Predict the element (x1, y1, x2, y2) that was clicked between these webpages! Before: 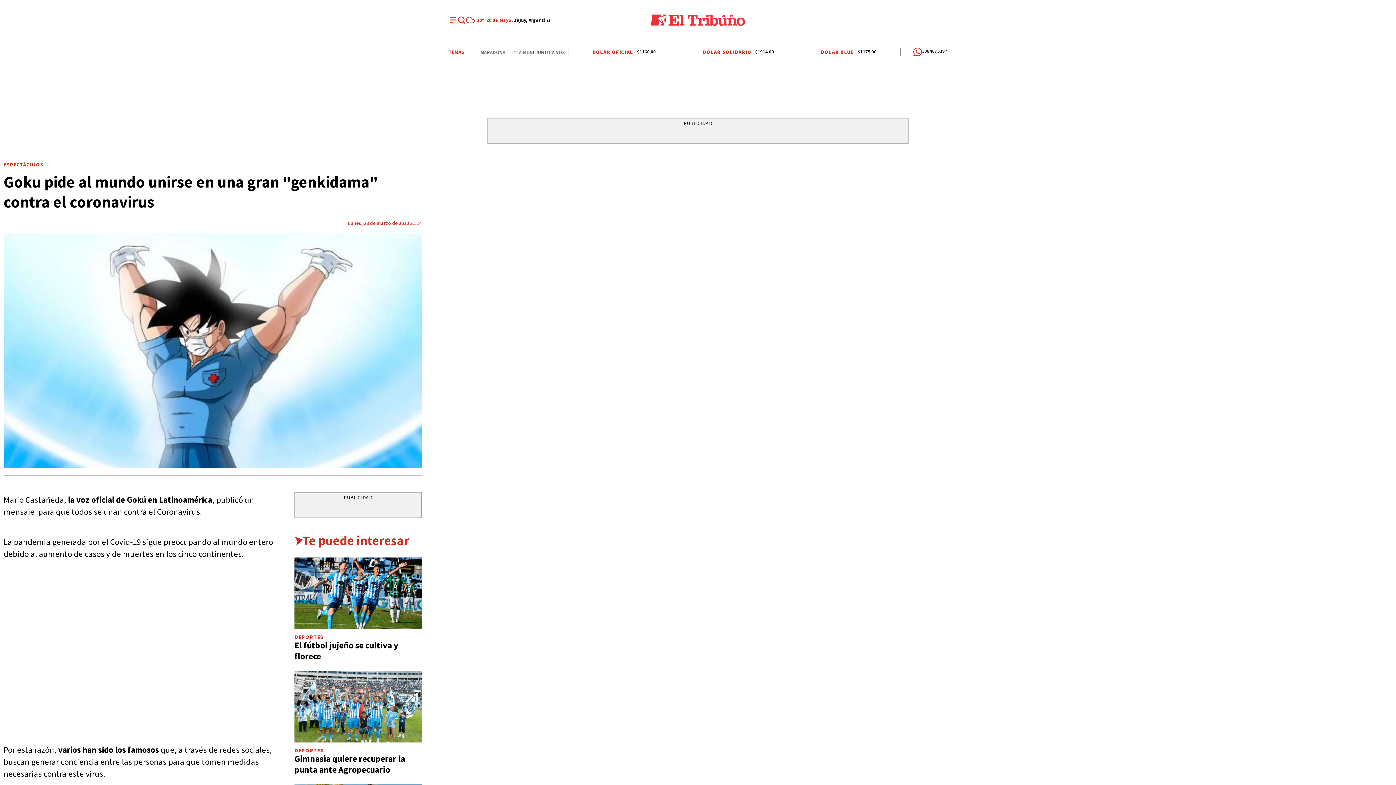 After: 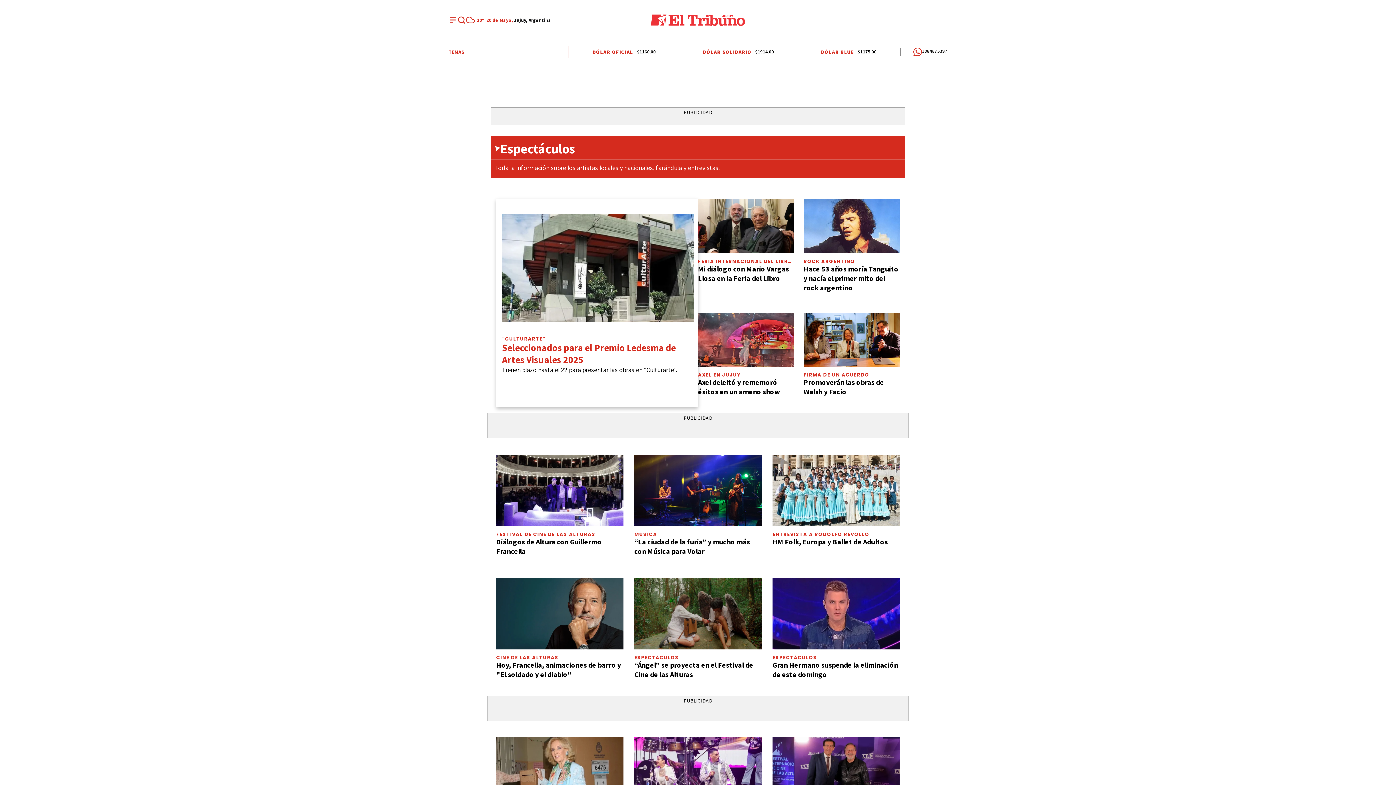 Action: label: ESPECTÁCULOS bbox: (3, 161, 43, 168)